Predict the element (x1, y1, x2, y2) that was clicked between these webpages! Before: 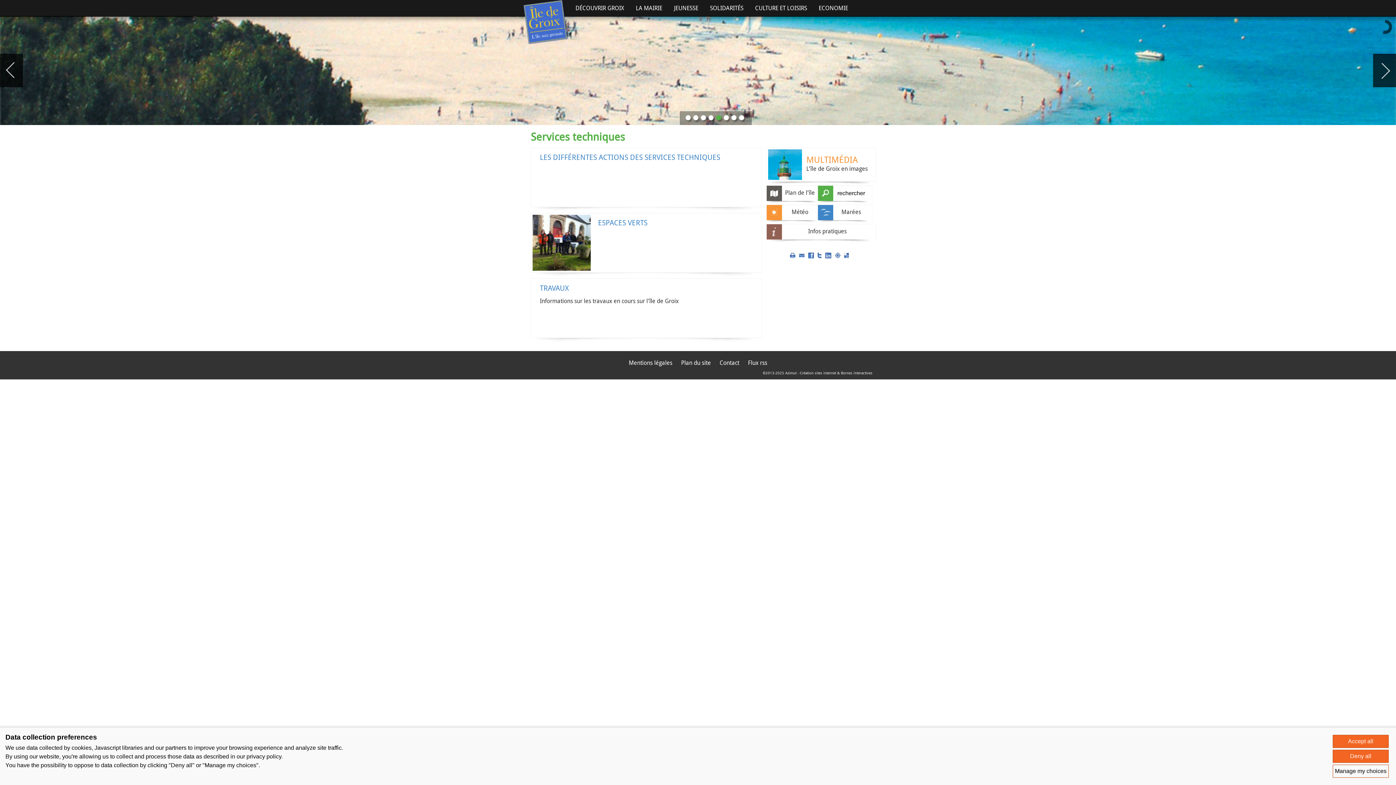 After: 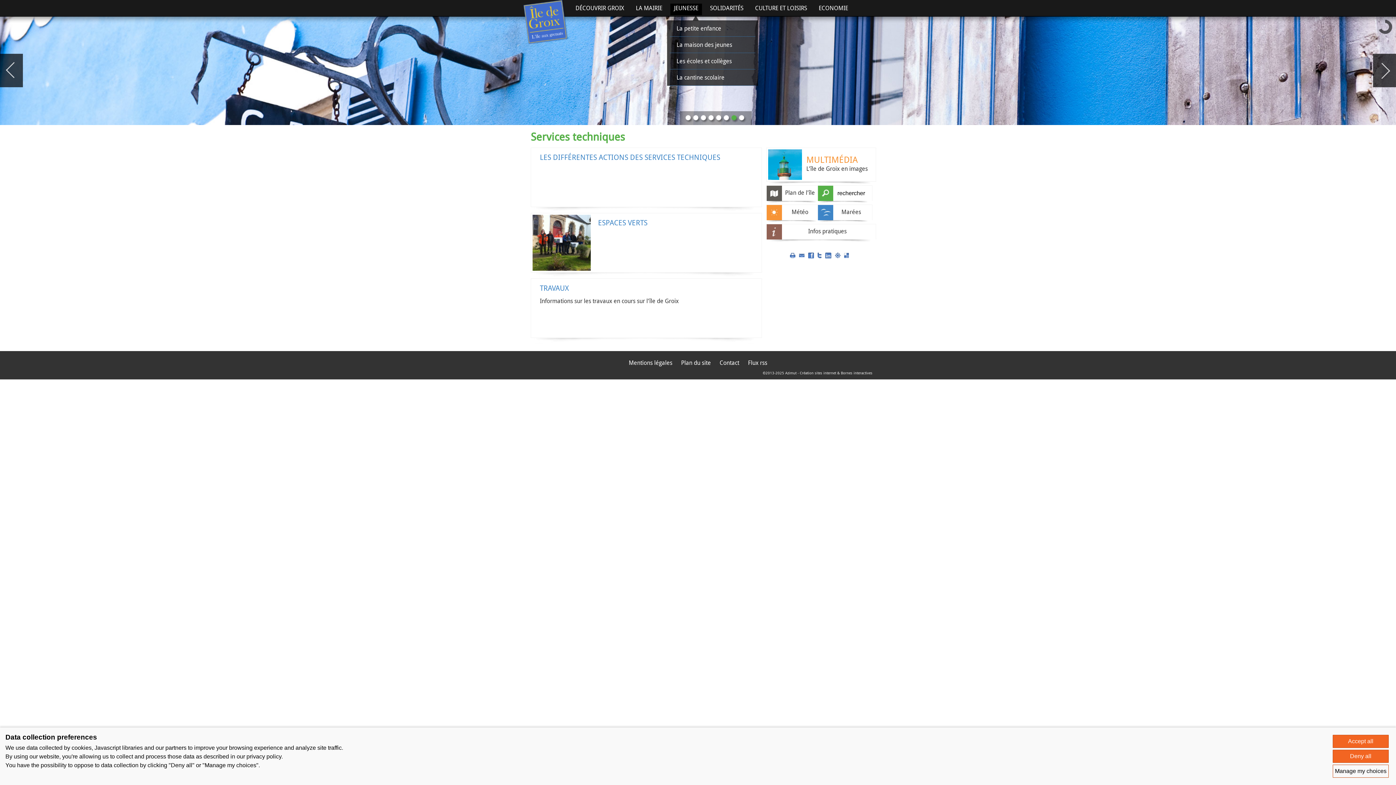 Action: label: JEUNESSE bbox: (670, 3, 702, 15)